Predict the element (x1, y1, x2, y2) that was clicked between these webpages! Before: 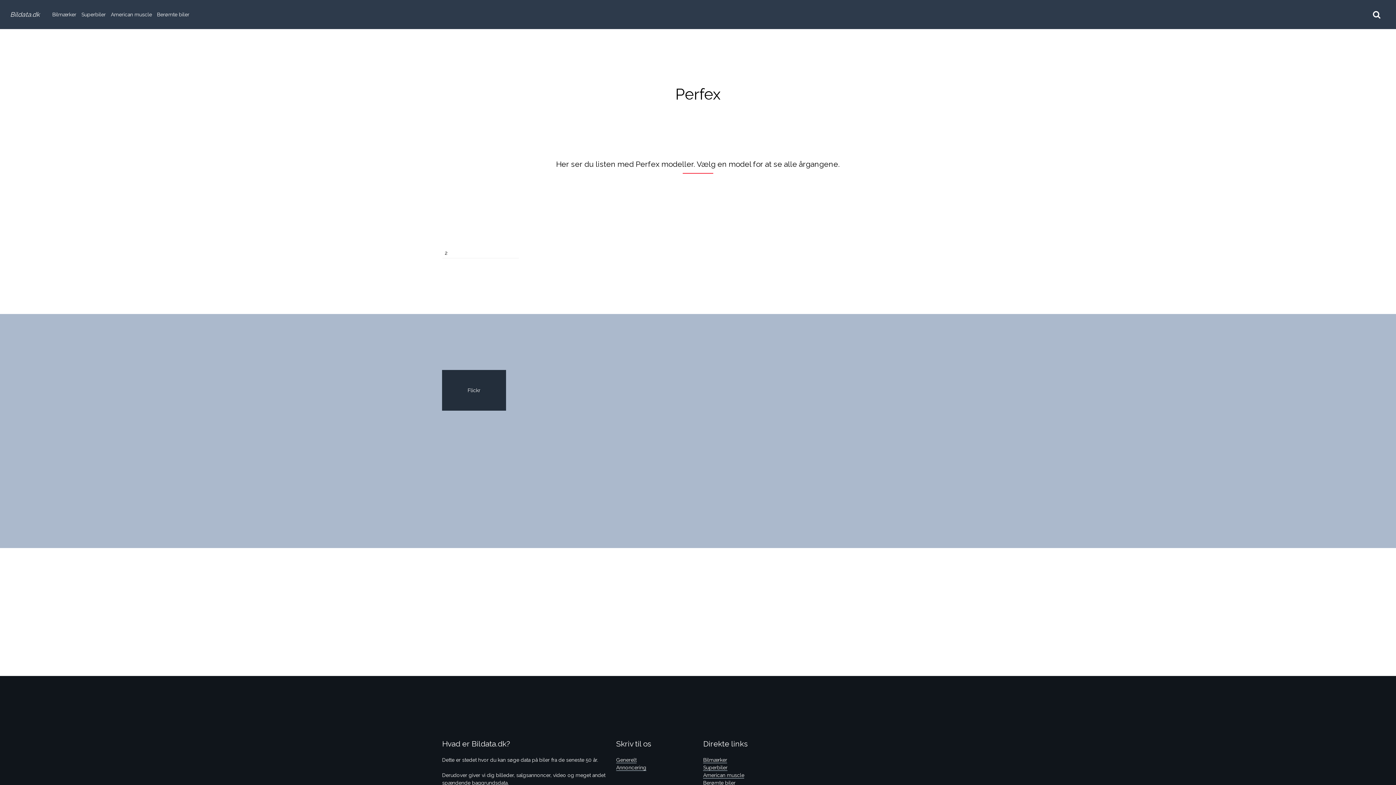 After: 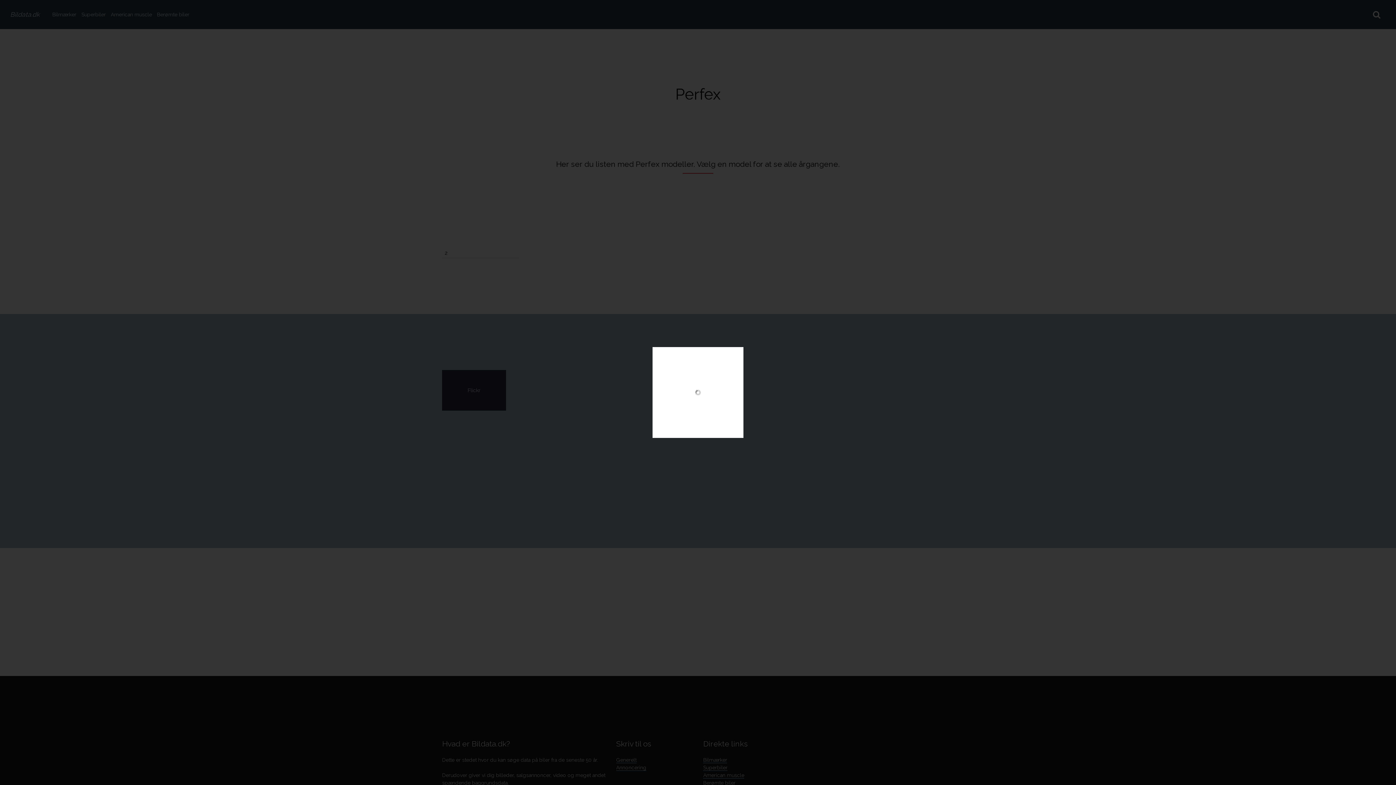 Action: bbox: (506, 370, 570, 410)